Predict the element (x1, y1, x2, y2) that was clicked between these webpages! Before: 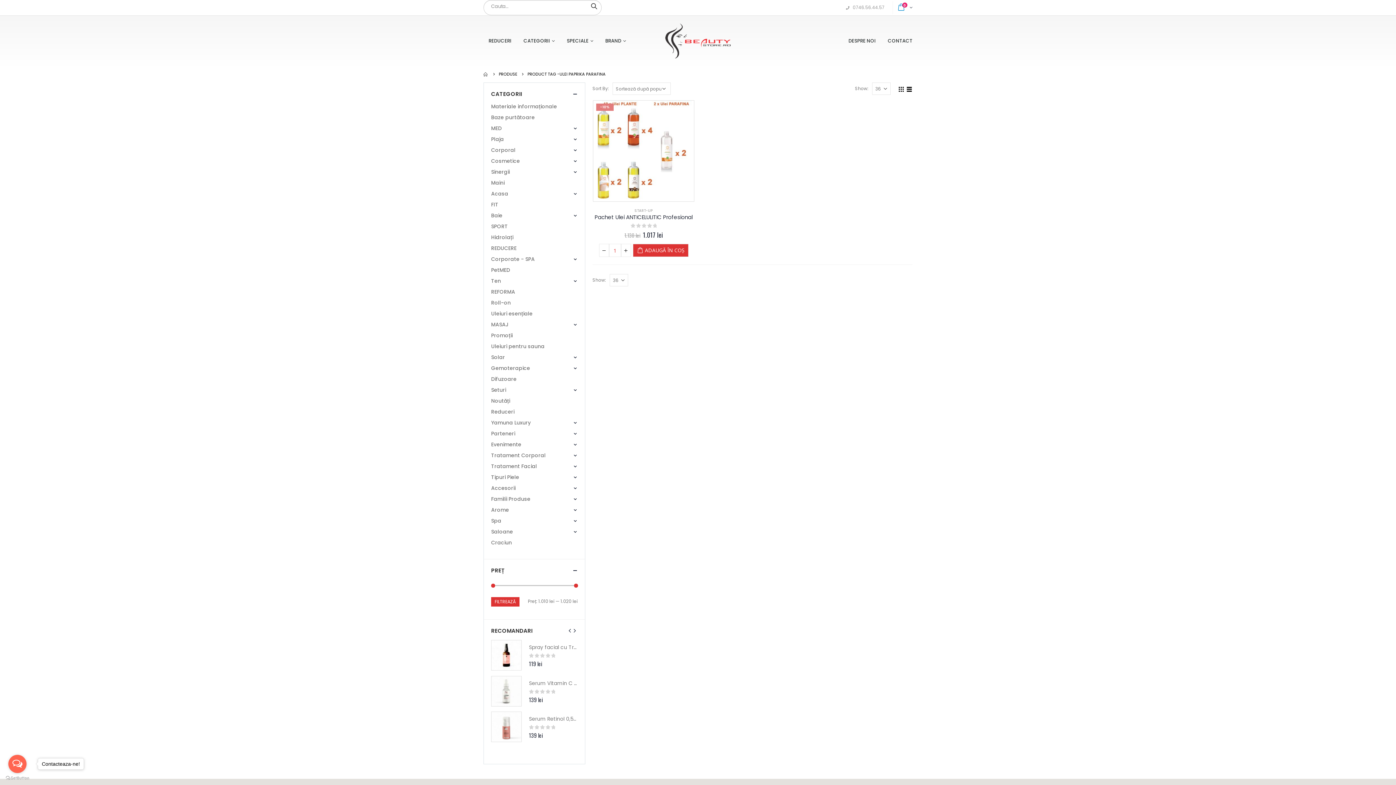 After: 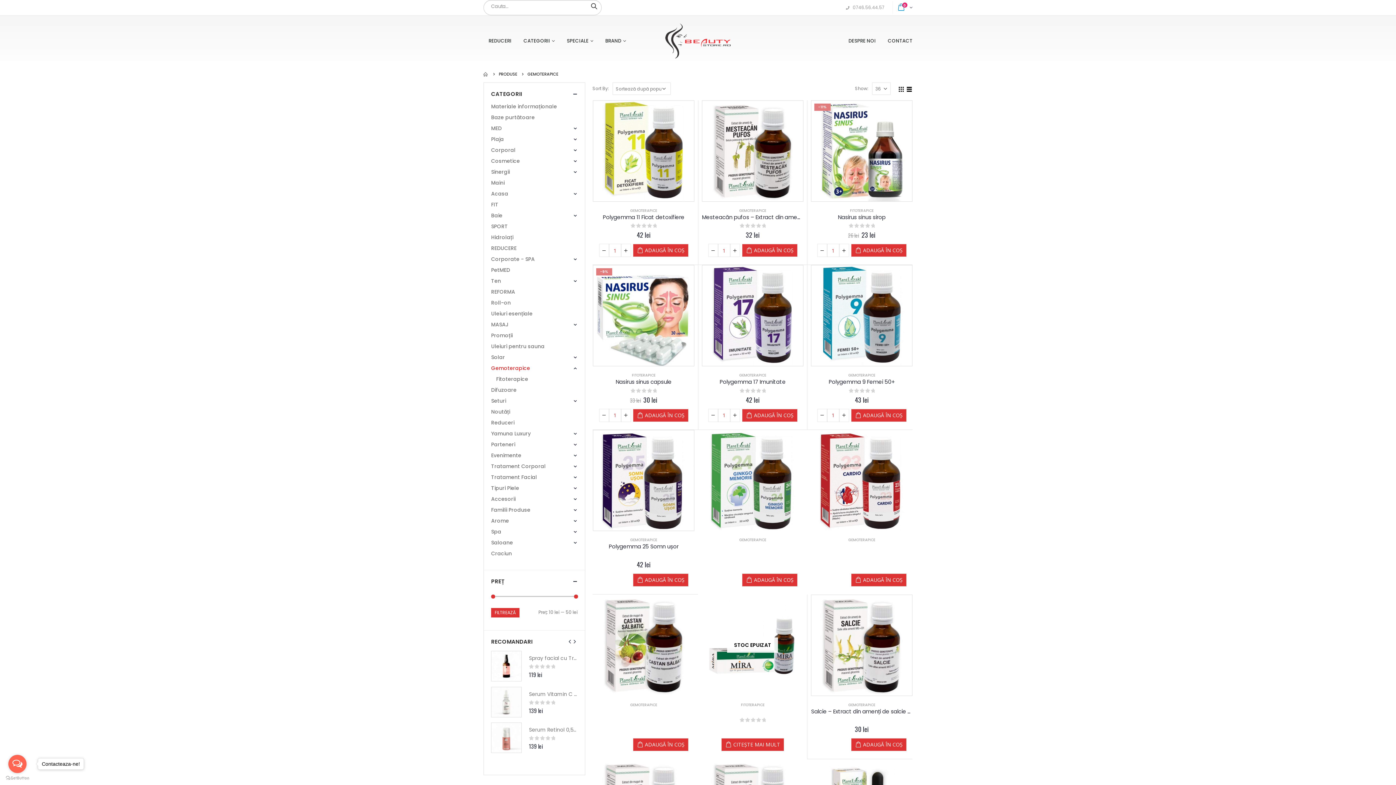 Action: bbox: (491, 363, 530, 373) label: Gemoterapice